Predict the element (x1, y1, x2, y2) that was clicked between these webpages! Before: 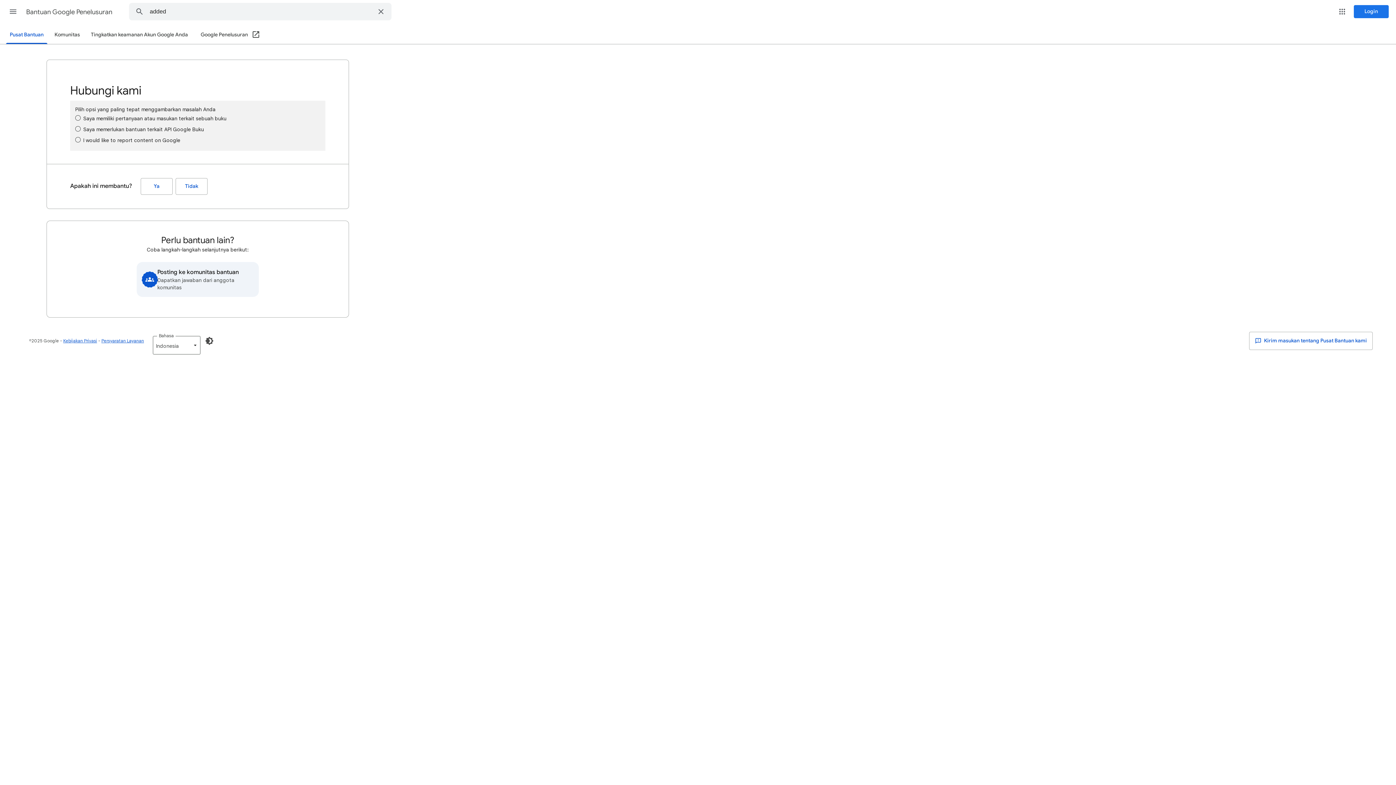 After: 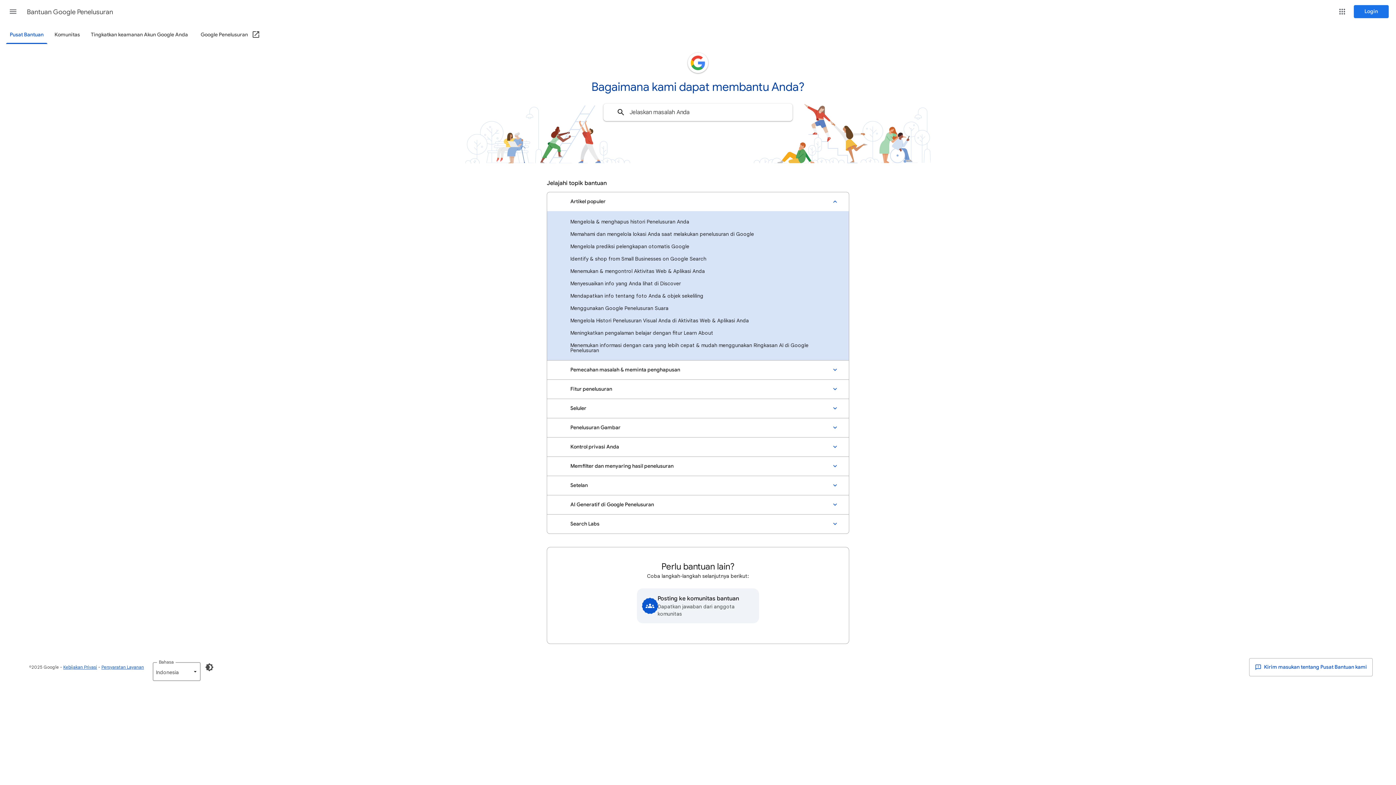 Action: label: Bantuan Google Penelusuran bbox: (26, 2, 113, 21)